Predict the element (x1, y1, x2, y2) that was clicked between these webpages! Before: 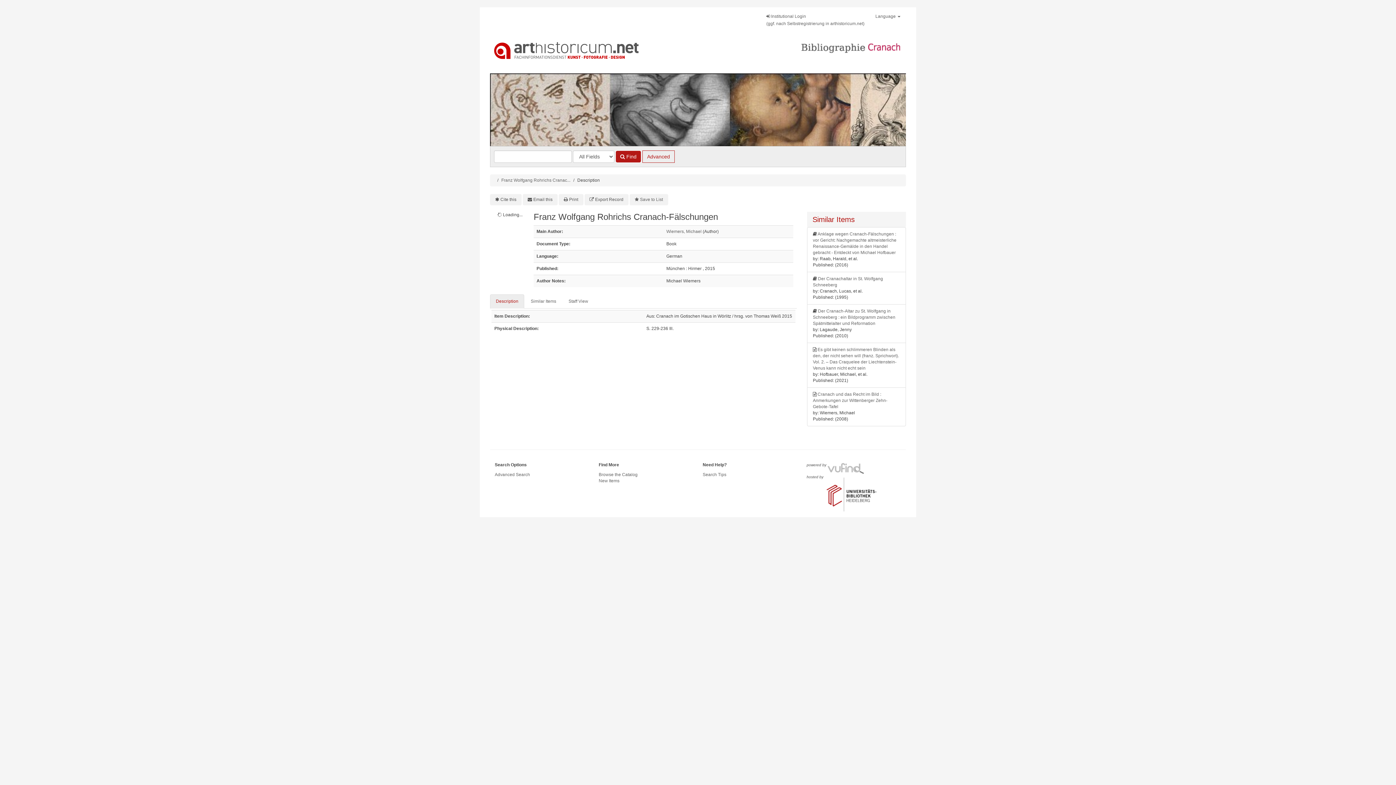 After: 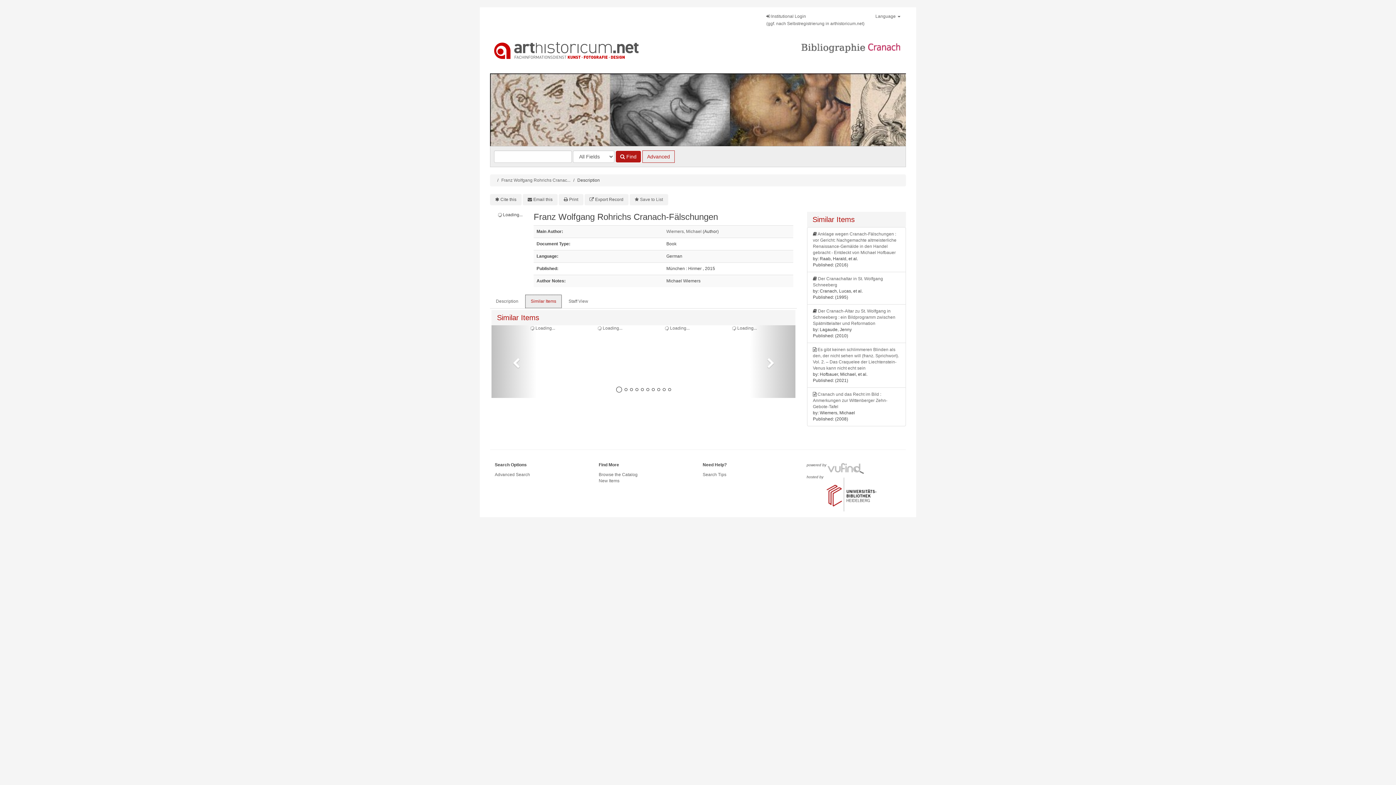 Action: label: Similar Items bbox: (525, 294, 562, 308)